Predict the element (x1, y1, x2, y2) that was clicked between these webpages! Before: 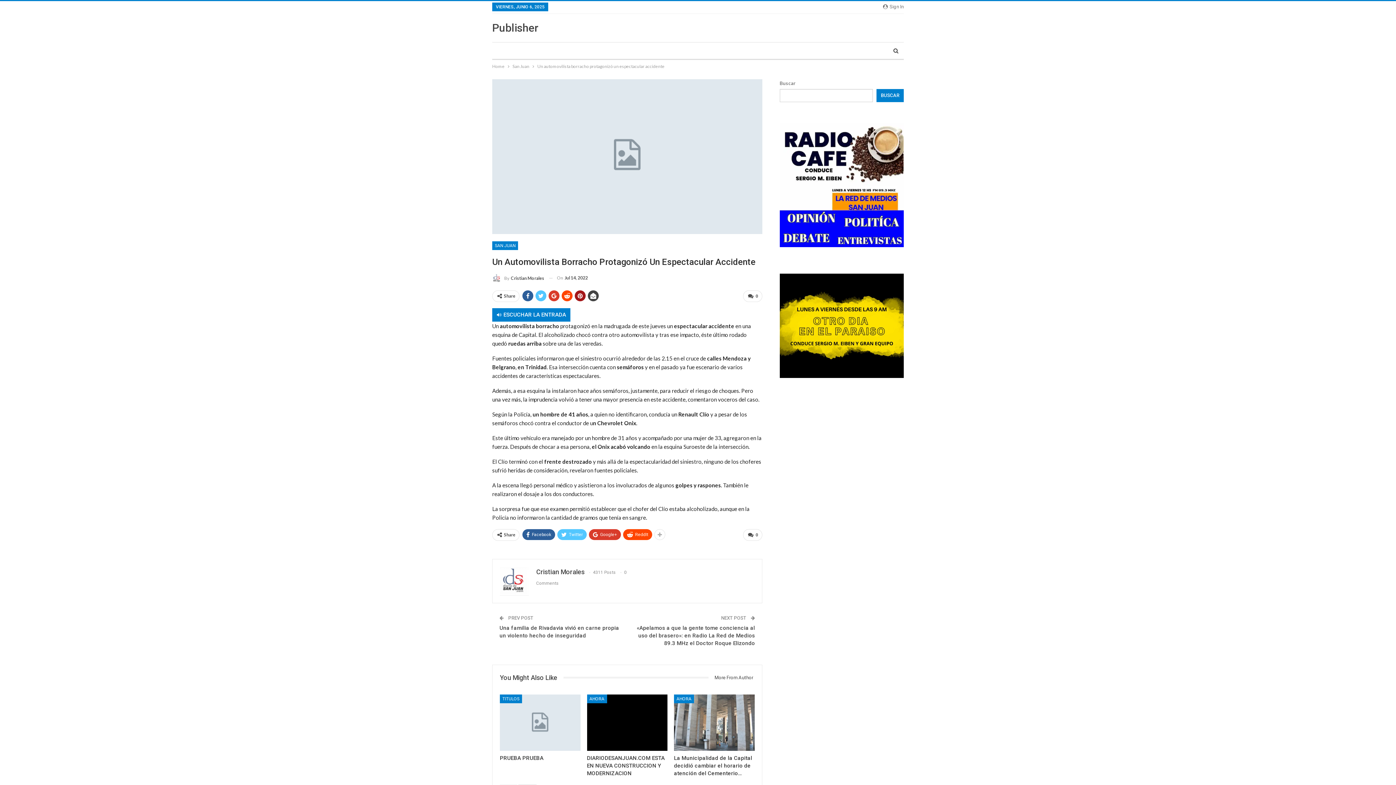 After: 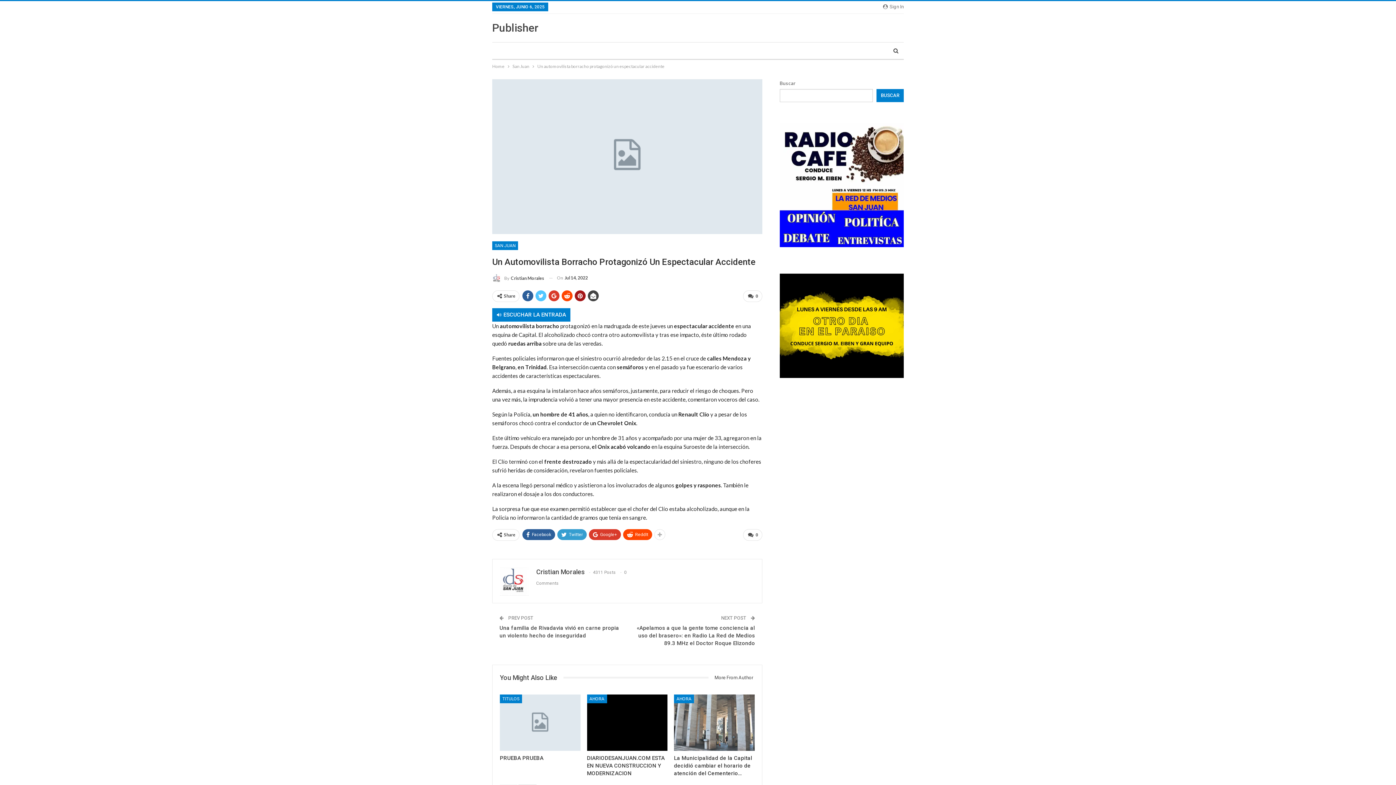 Action: label: Twitter bbox: (557, 529, 586, 540)